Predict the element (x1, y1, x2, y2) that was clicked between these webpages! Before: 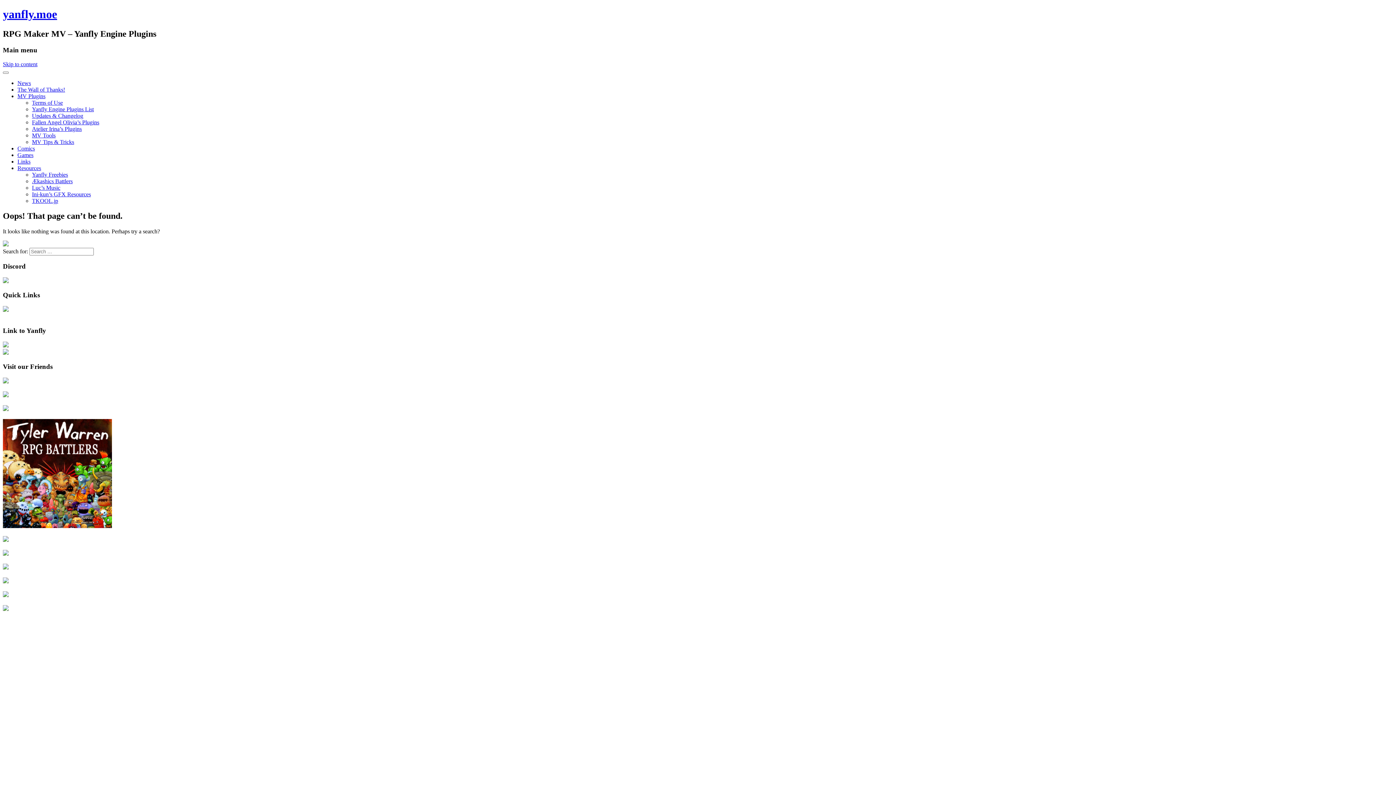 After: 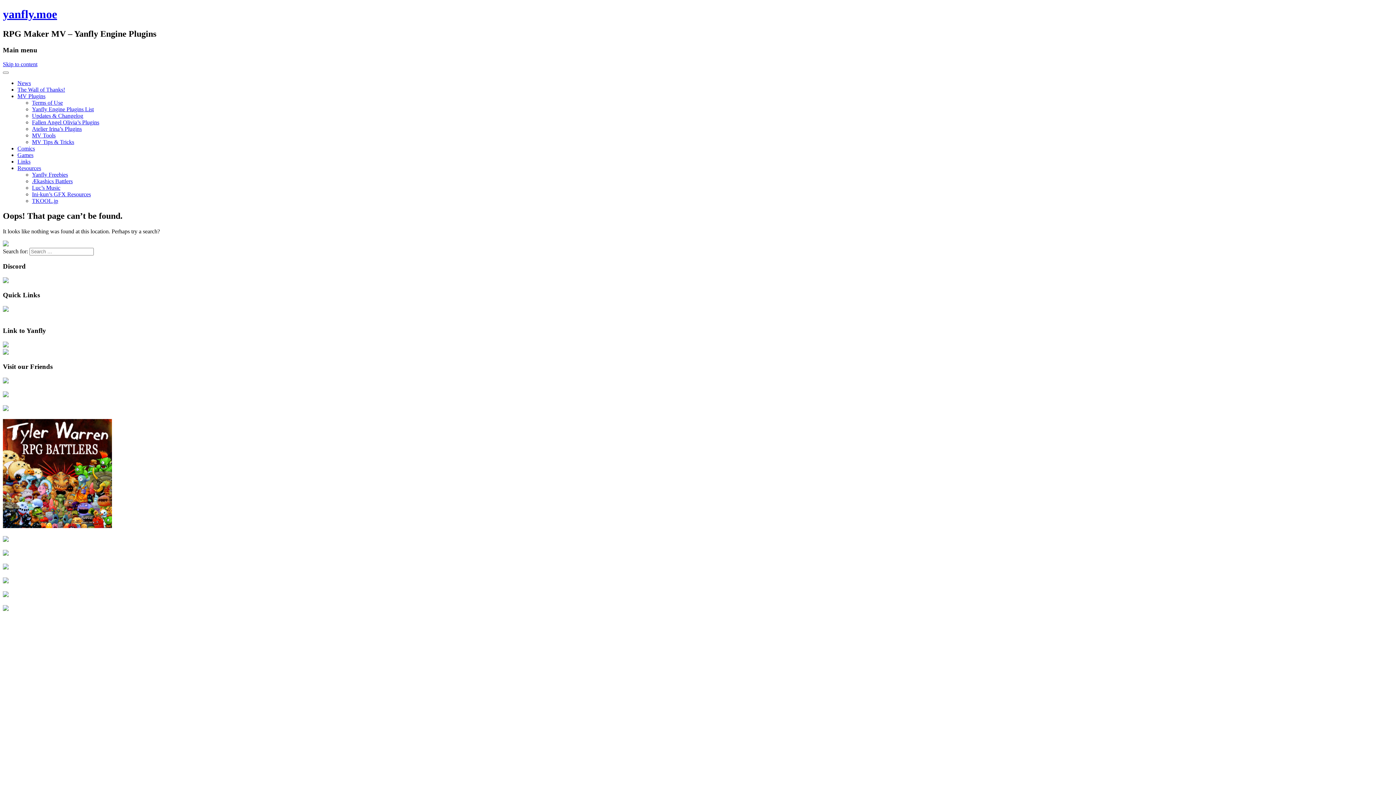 Action: bbox: (32, 99, 62, 105) label: Terms of Use